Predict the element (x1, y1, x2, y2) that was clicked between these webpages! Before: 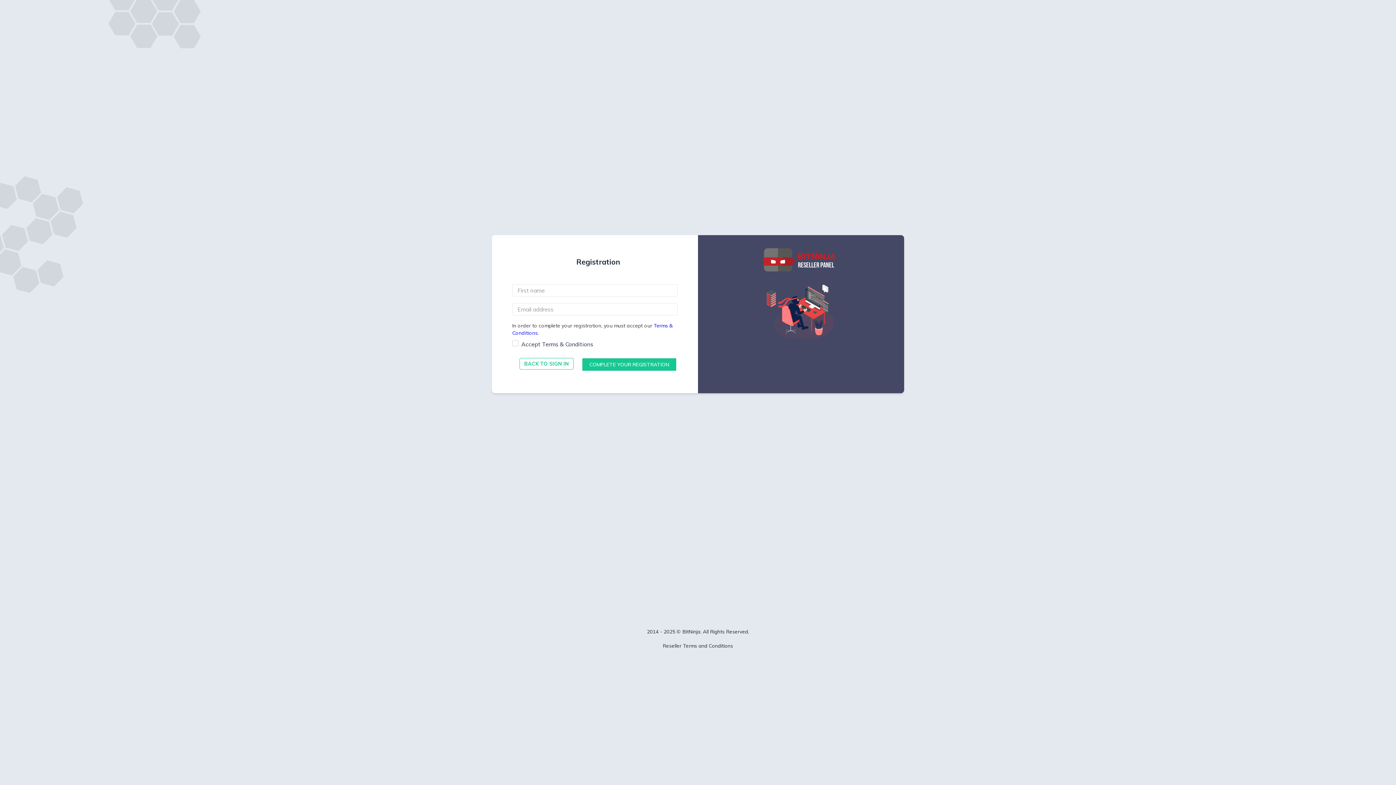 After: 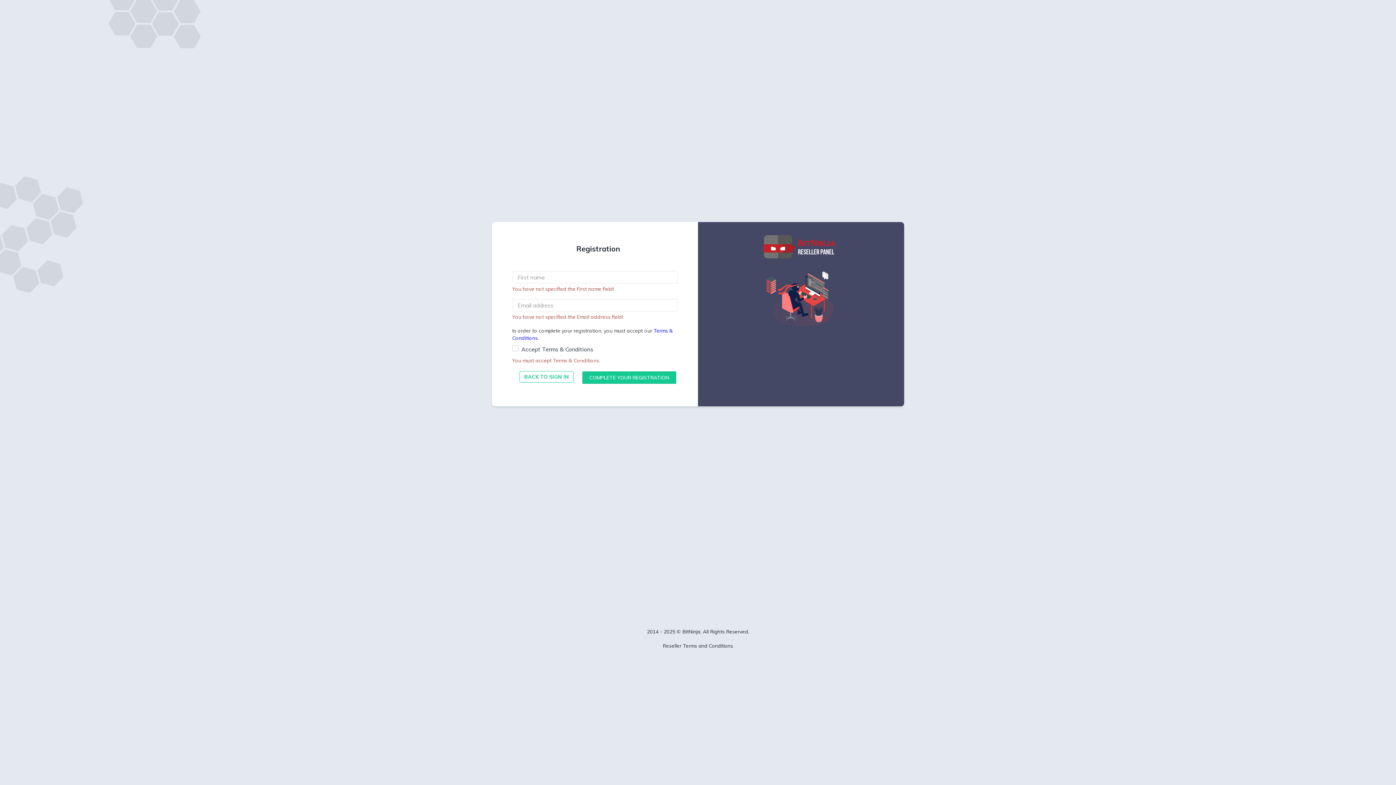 Action: bbox: (582, 358, 676, 370) label: COMPLETE YOUR REGISTRATION